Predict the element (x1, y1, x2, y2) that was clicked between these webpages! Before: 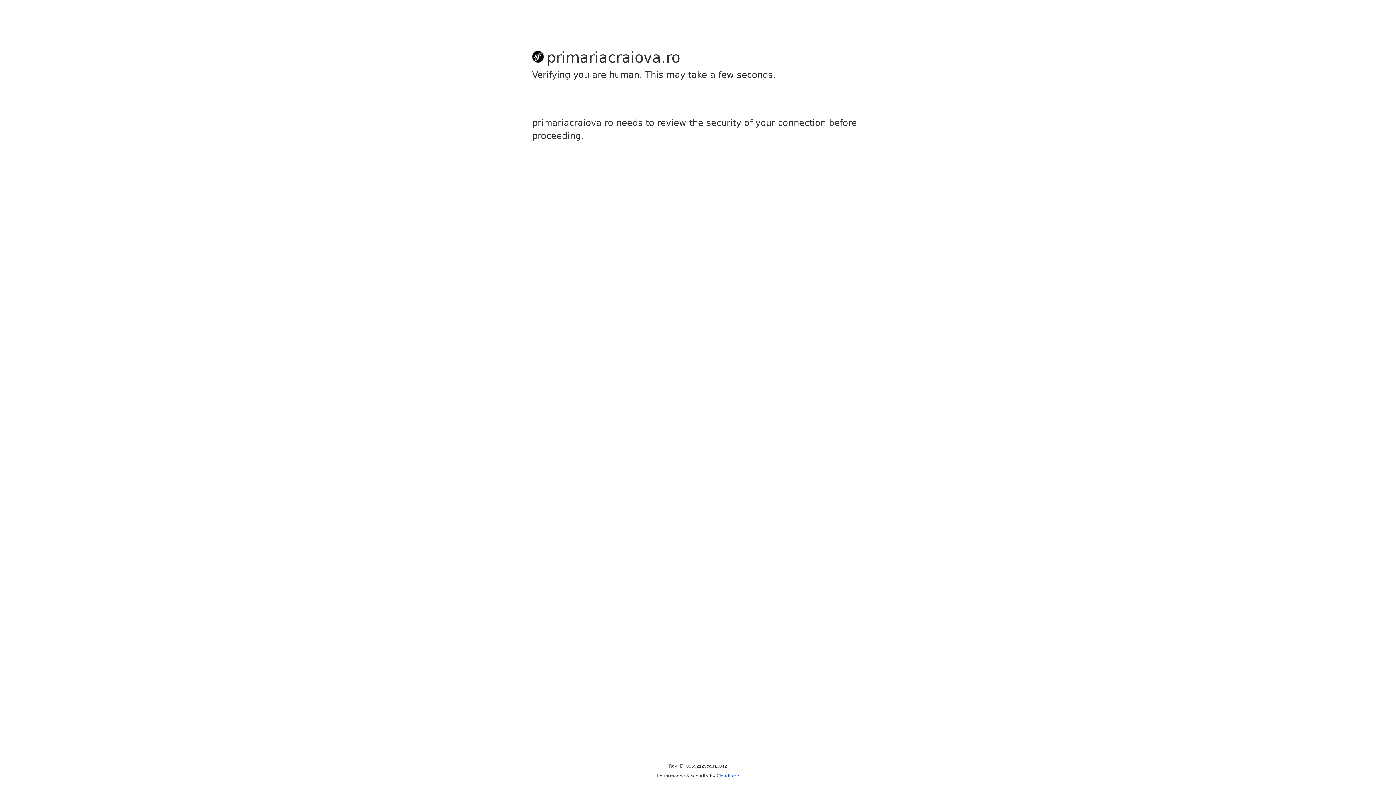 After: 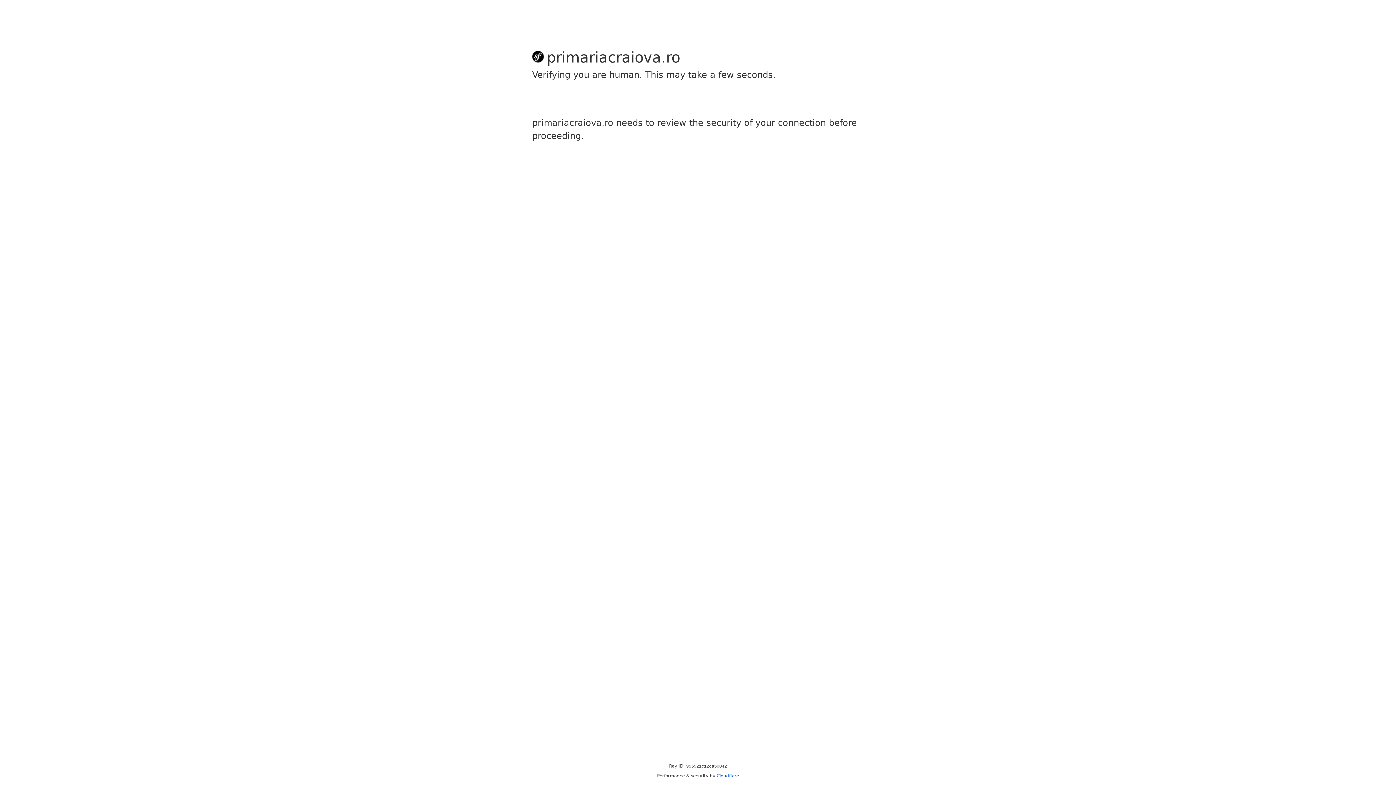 Action: label: Cloudflare bbox: (716, 773, 739, 778)